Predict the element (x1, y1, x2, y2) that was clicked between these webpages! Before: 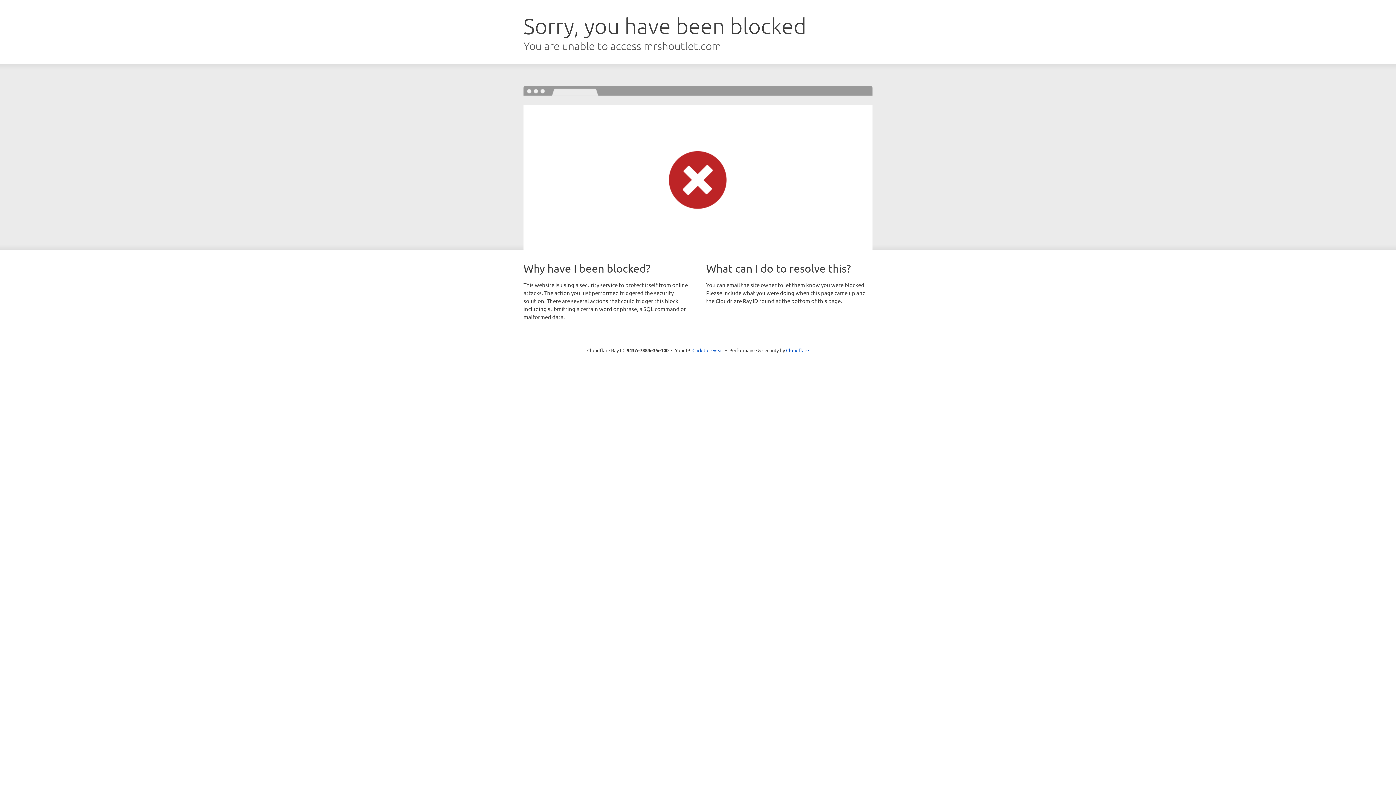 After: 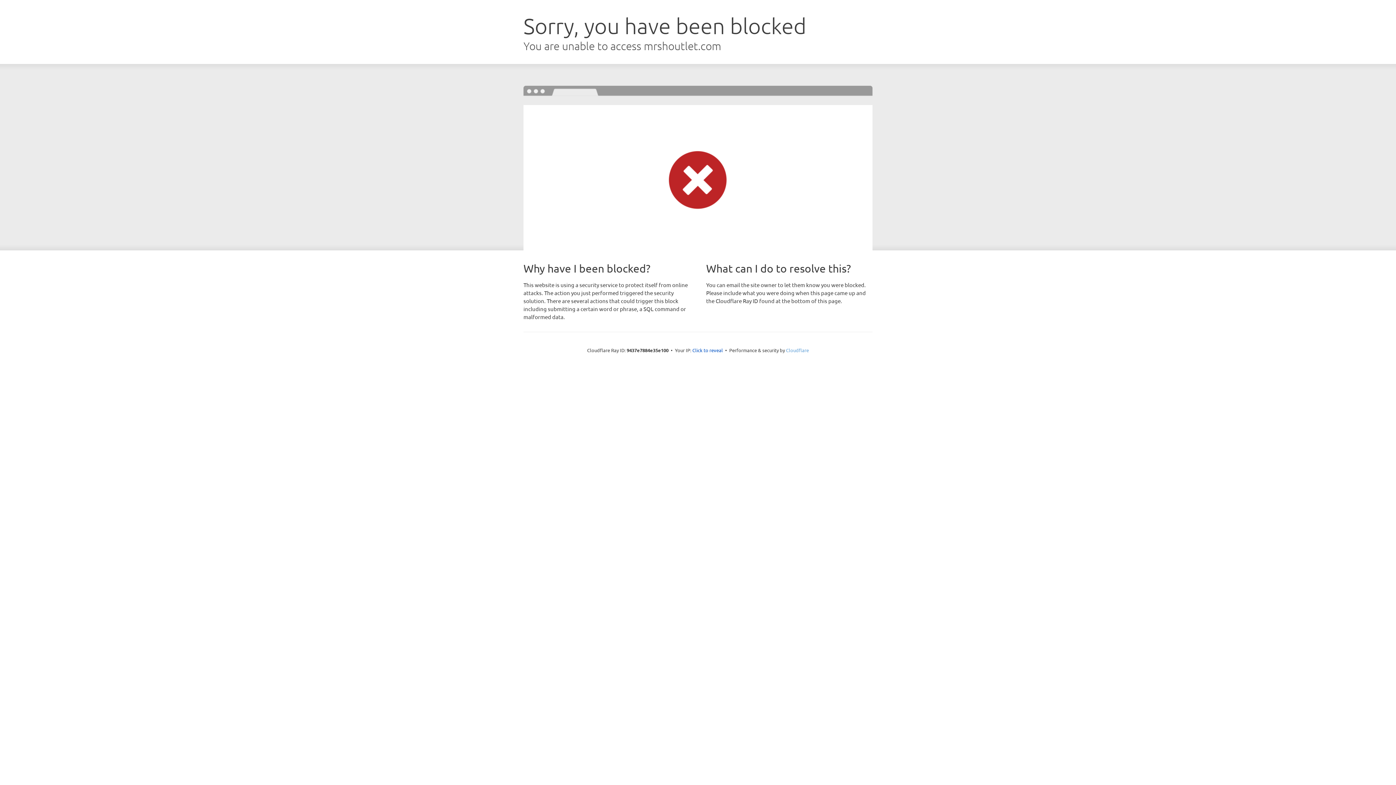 Action: bbox: (786, 347, 809, 353) label: Cloudflare